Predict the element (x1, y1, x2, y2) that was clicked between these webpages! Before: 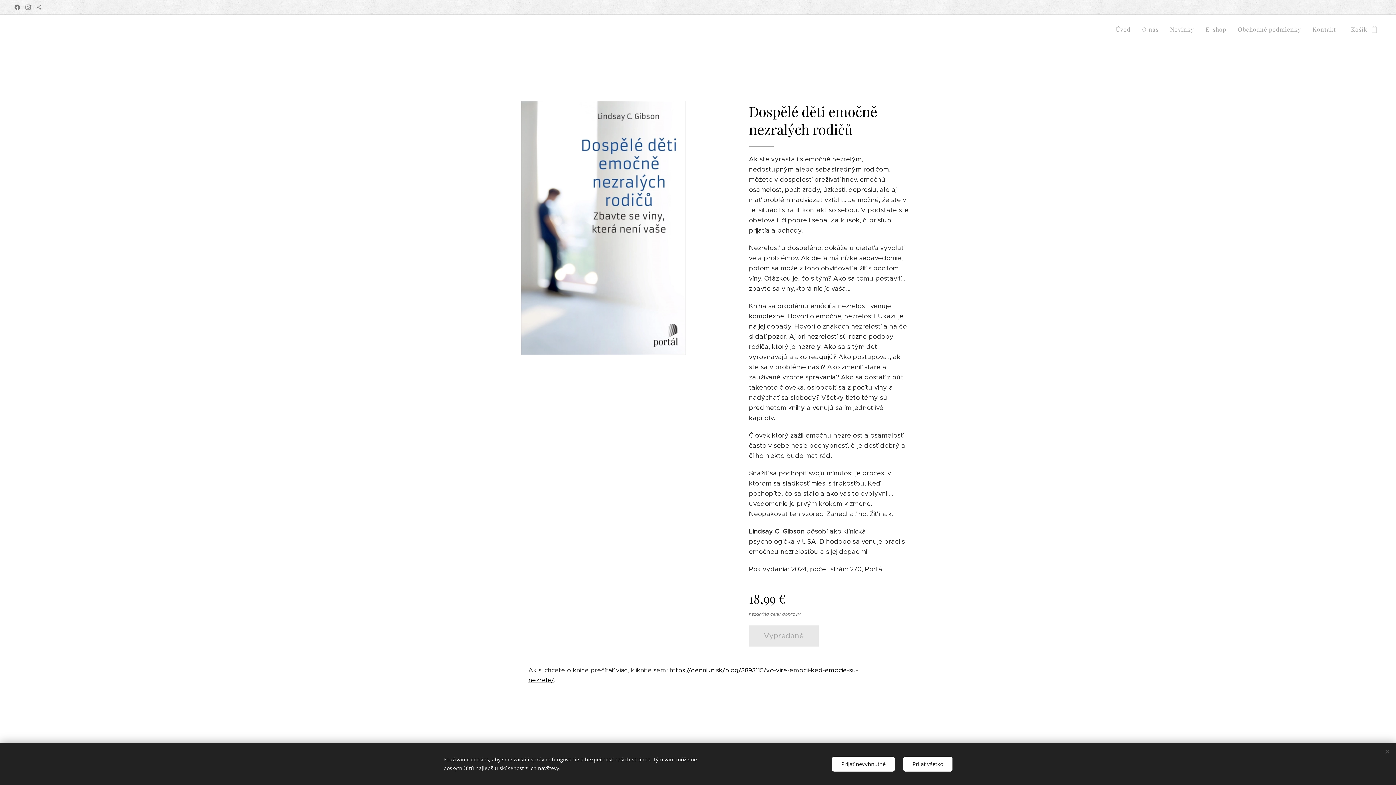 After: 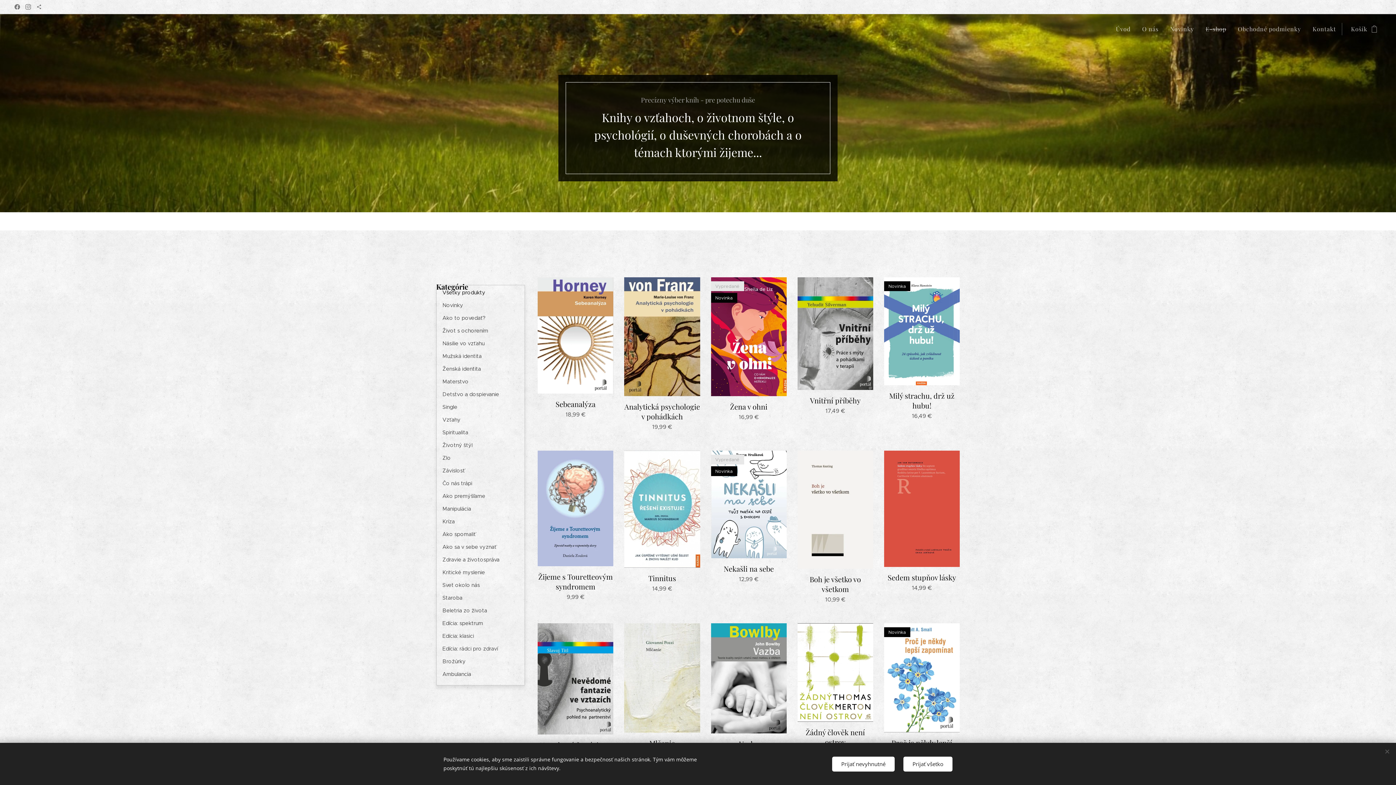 Action: bbox: (1200, 20, 1232, 38) label: E-shop